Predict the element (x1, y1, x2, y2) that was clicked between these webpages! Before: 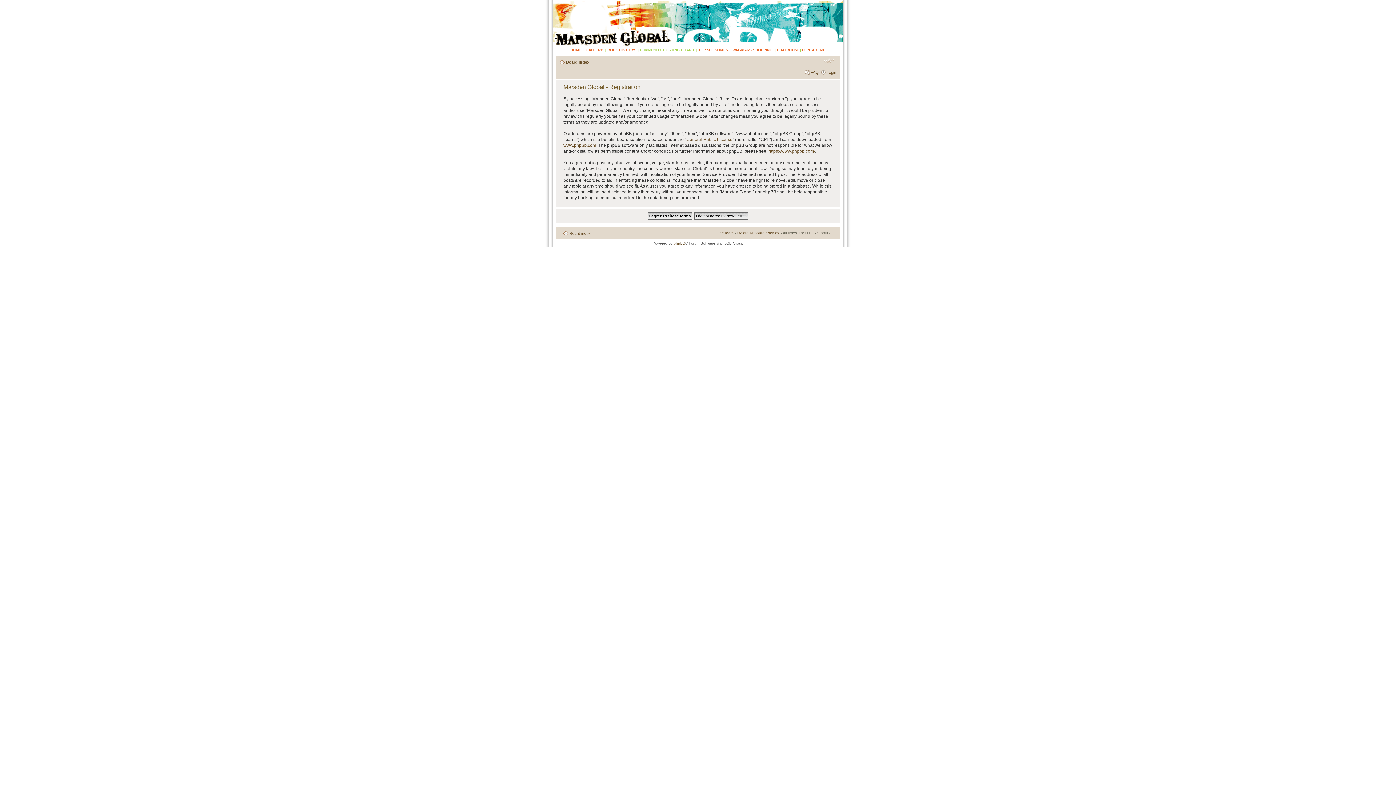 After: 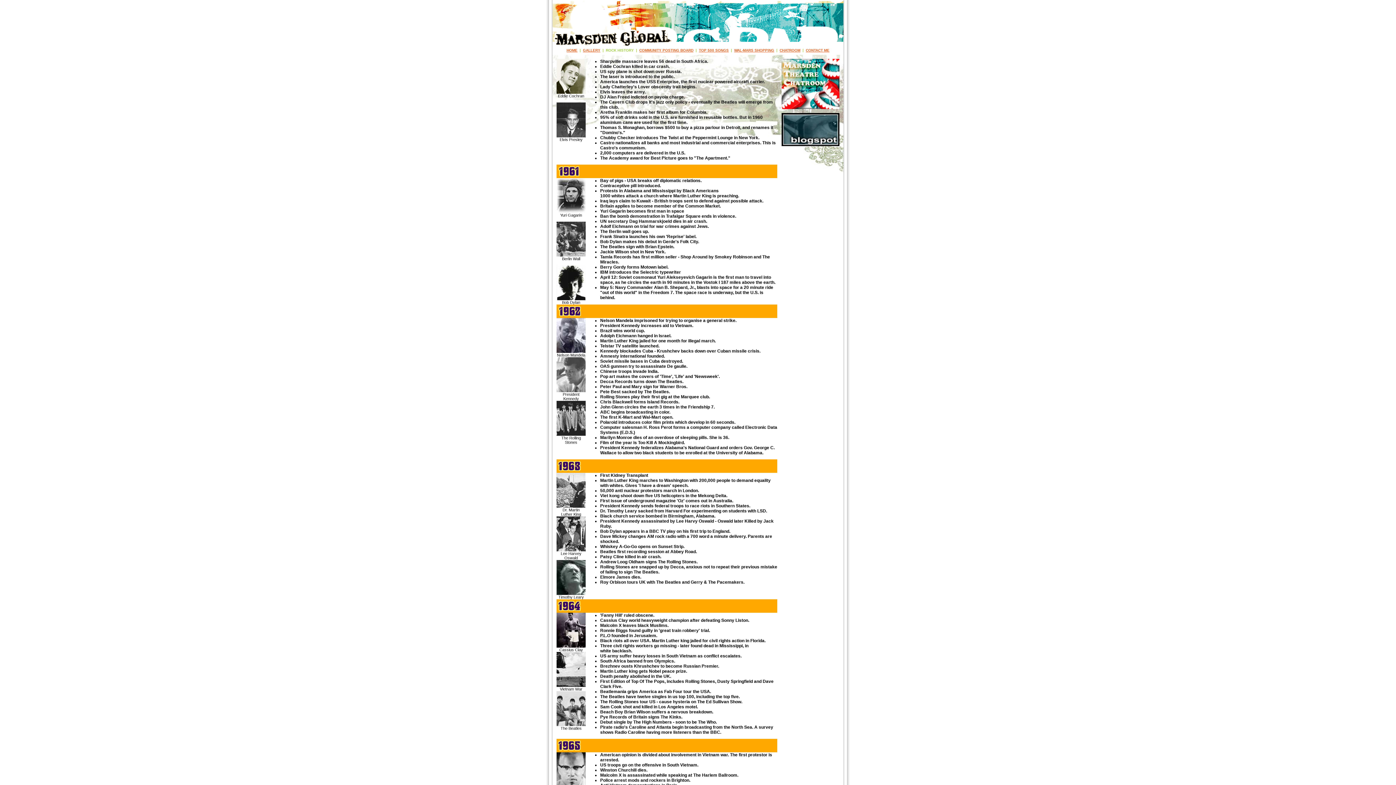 Action: bbox: (607, 48, 635, 52) label: ROCK HISTORY